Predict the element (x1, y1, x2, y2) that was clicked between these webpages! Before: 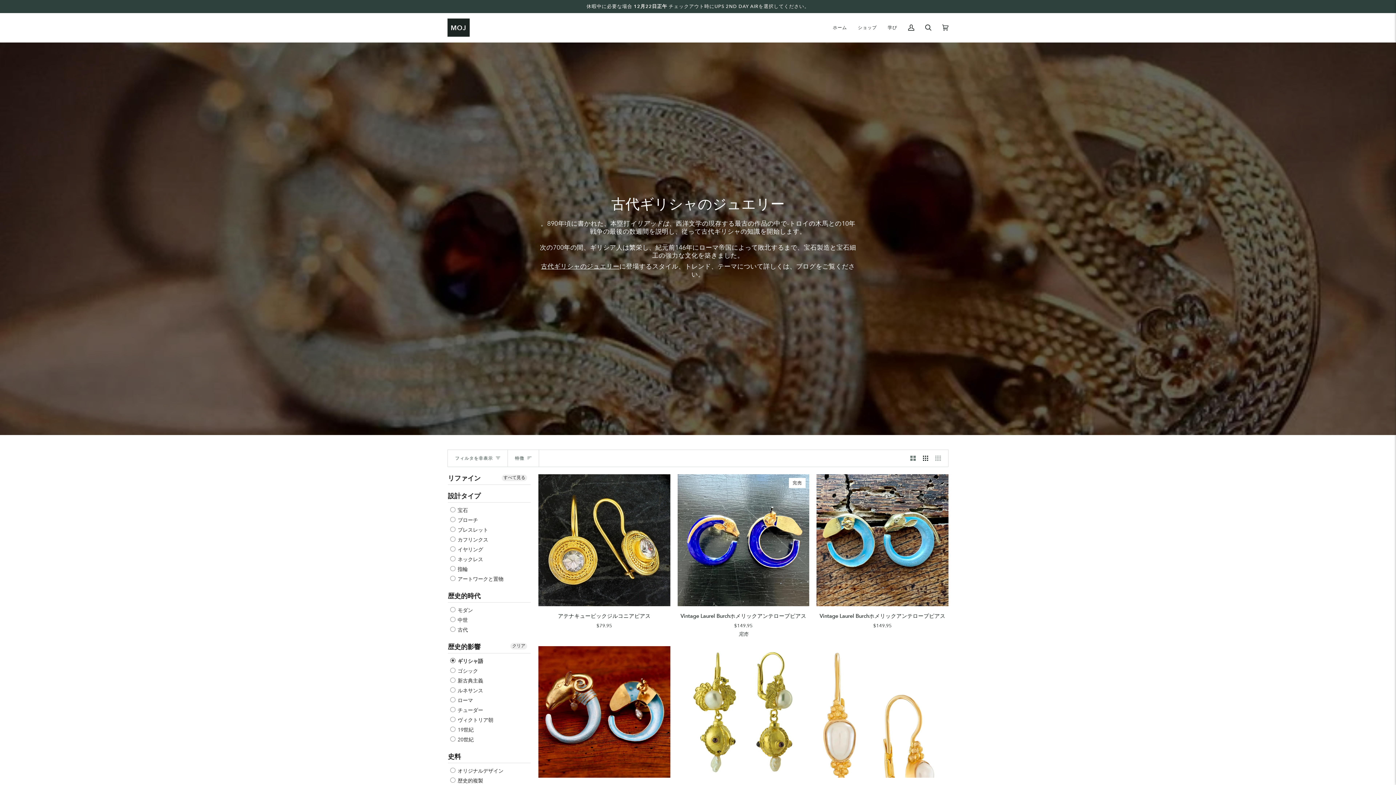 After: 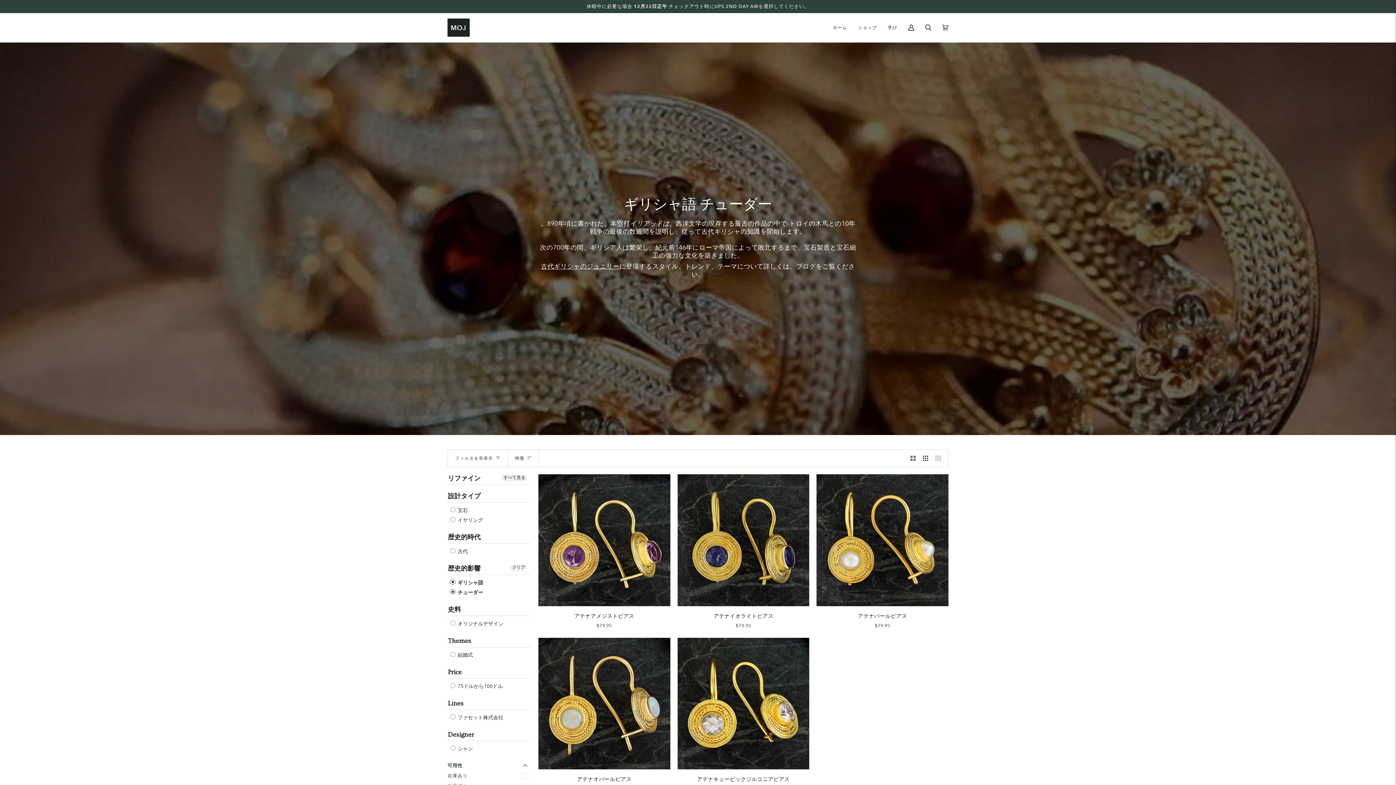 Action: bbox: (450, 706, 483, 714) label:  チューダー